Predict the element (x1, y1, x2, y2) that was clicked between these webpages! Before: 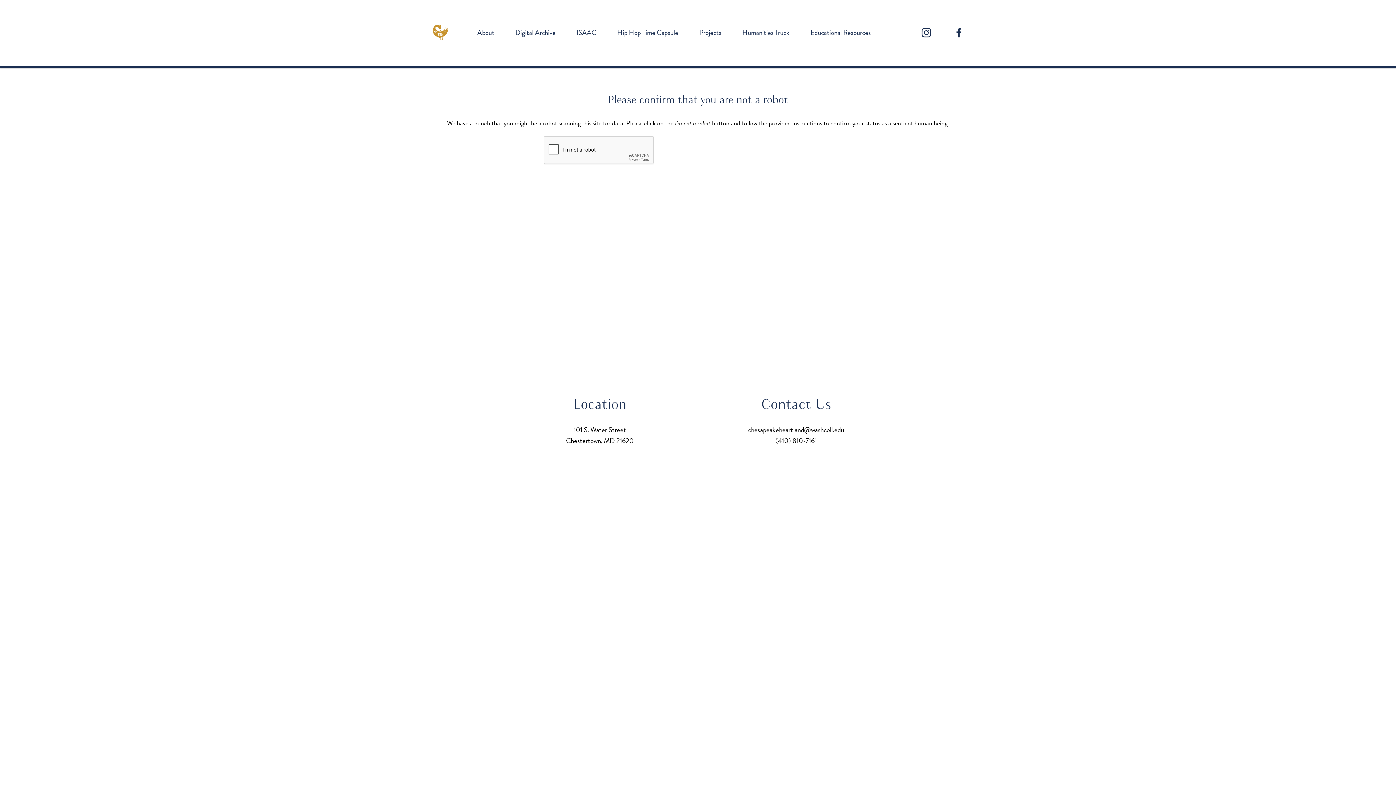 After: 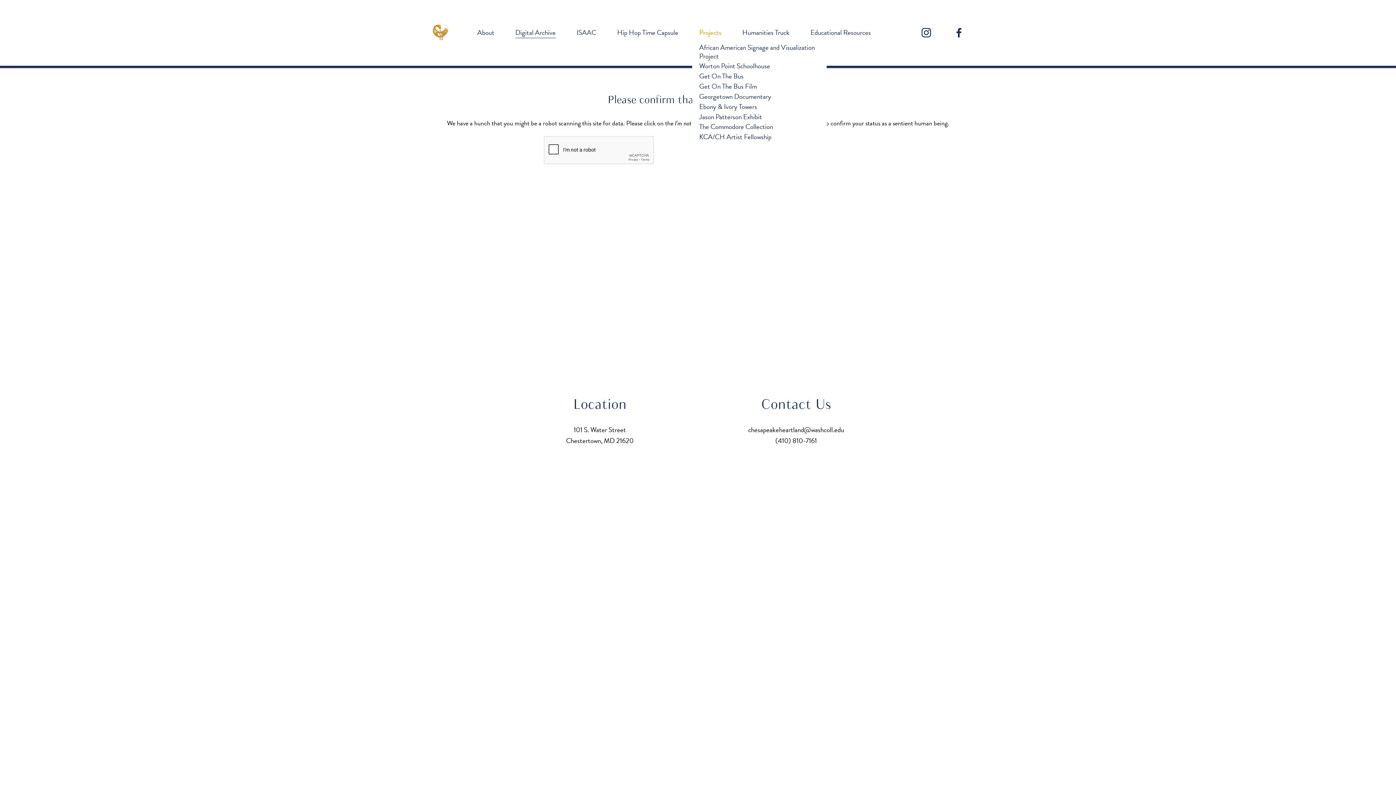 Action: label: Projects bbox: (699, 26, 721, 38)